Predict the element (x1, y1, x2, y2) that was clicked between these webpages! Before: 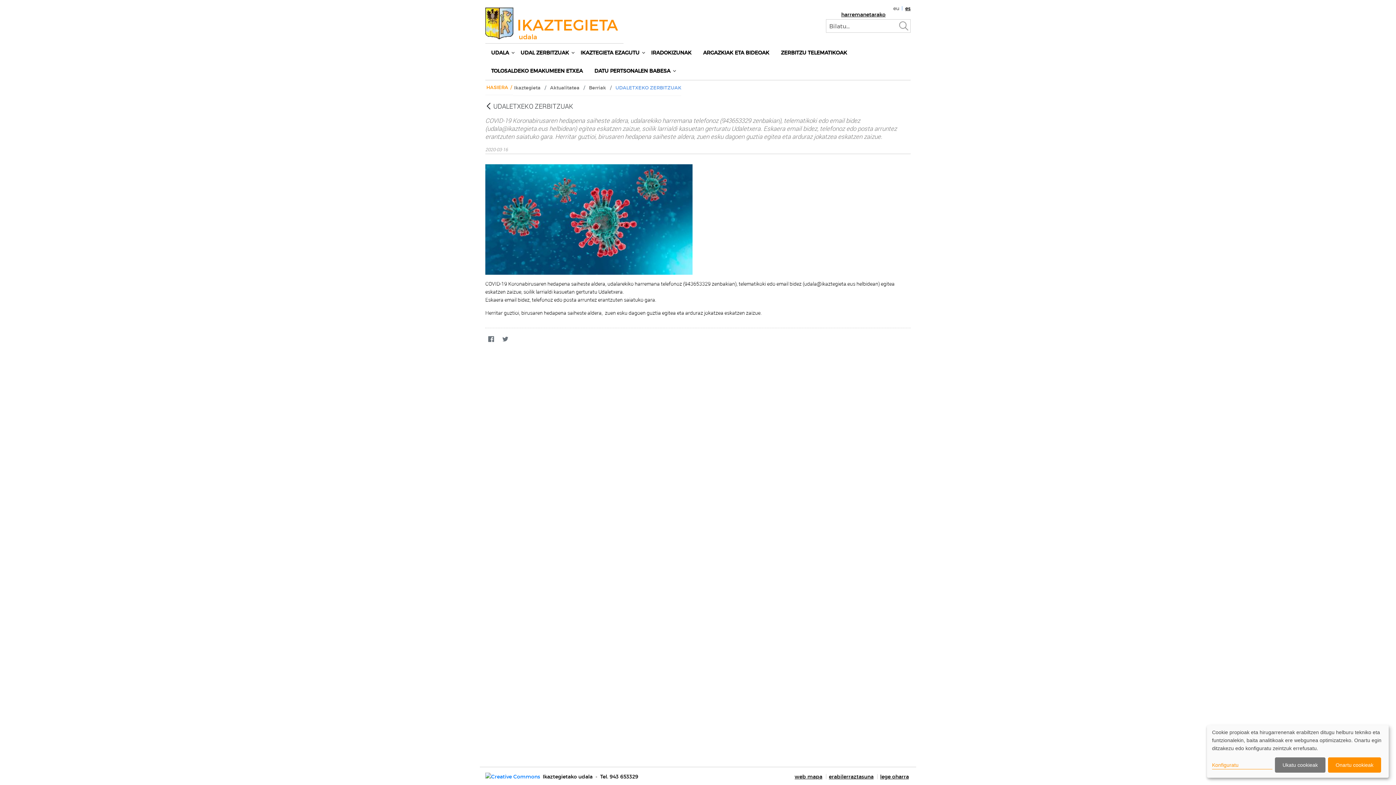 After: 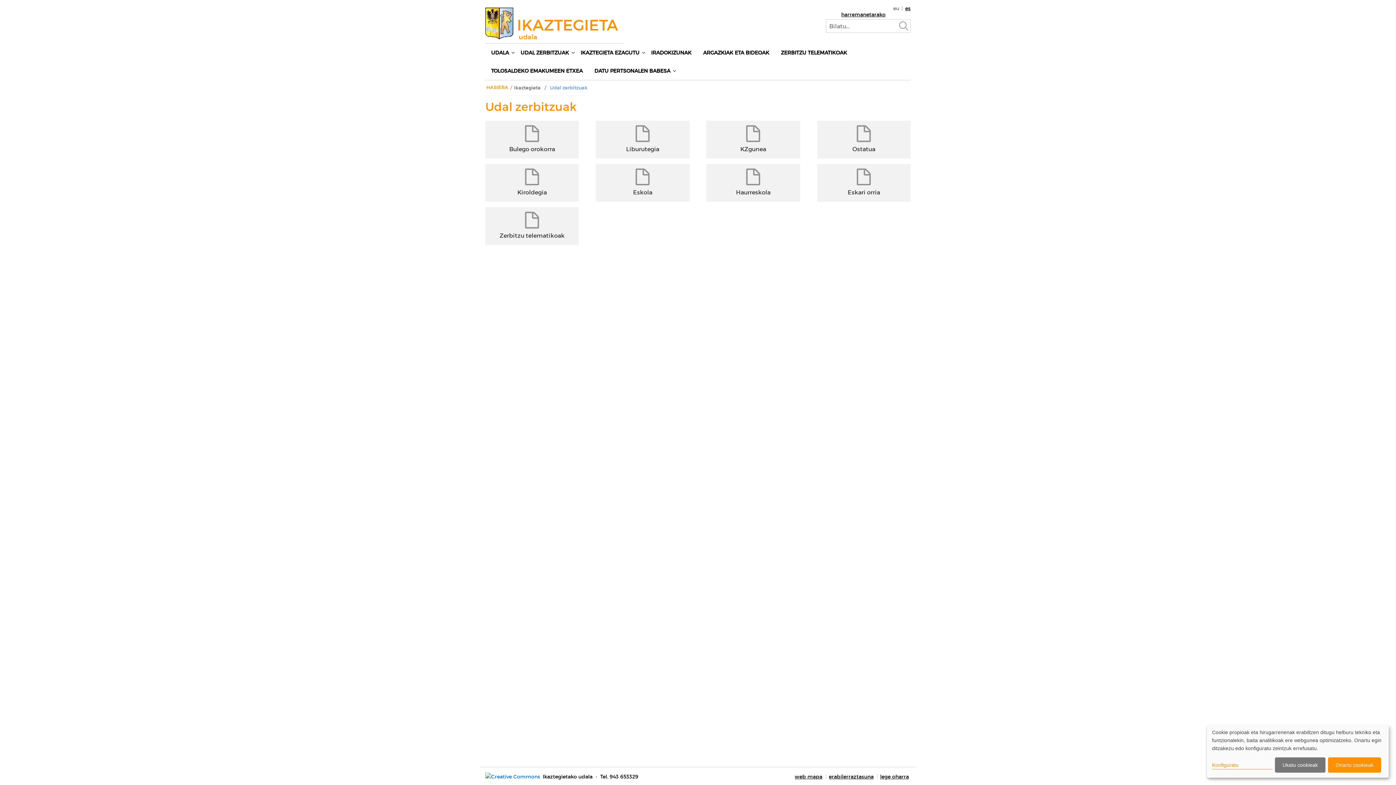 Action: bbox: (514, 43, 574, 61) label: UDAL ZERBITZUAK